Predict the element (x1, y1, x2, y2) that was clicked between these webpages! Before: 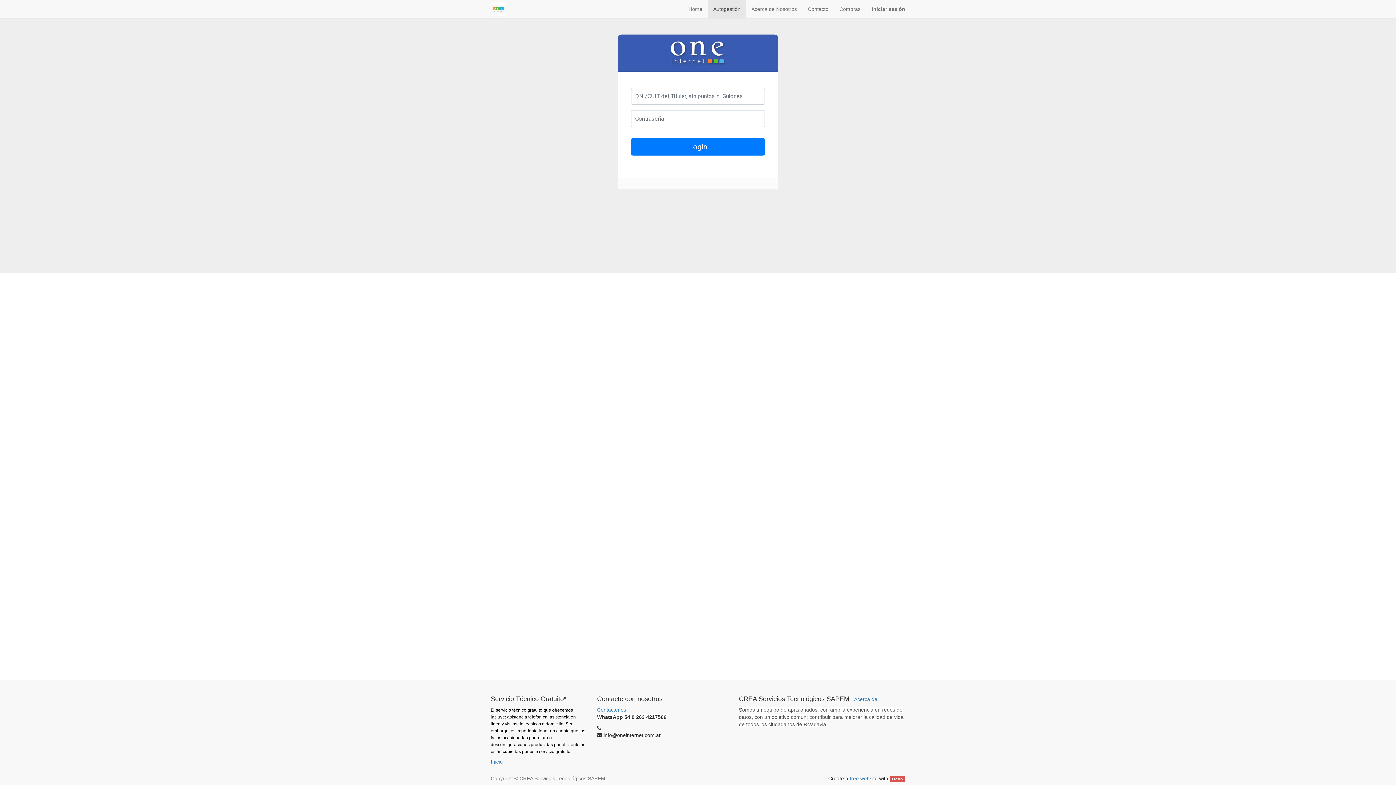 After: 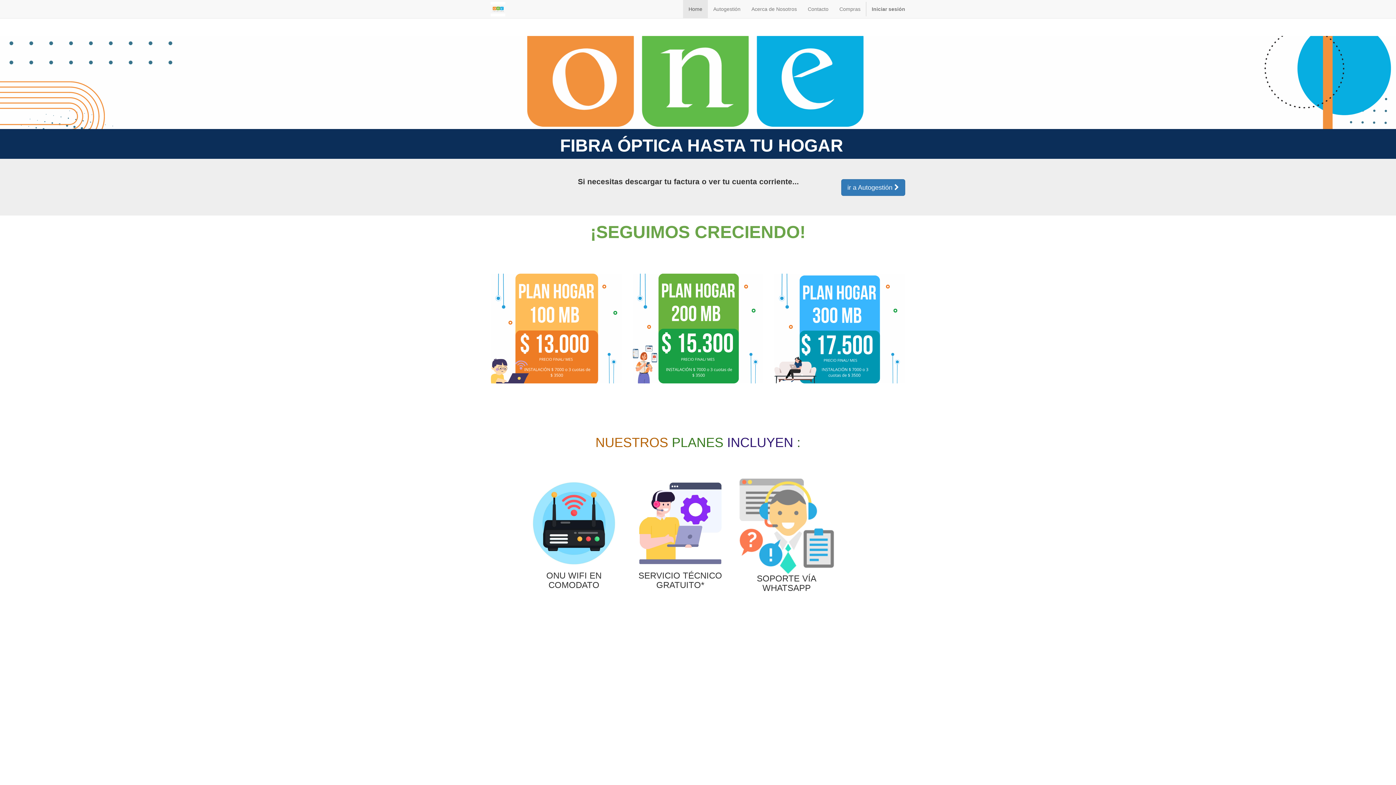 Action: bbox: (490, 758, 586, 765) label: Inicio